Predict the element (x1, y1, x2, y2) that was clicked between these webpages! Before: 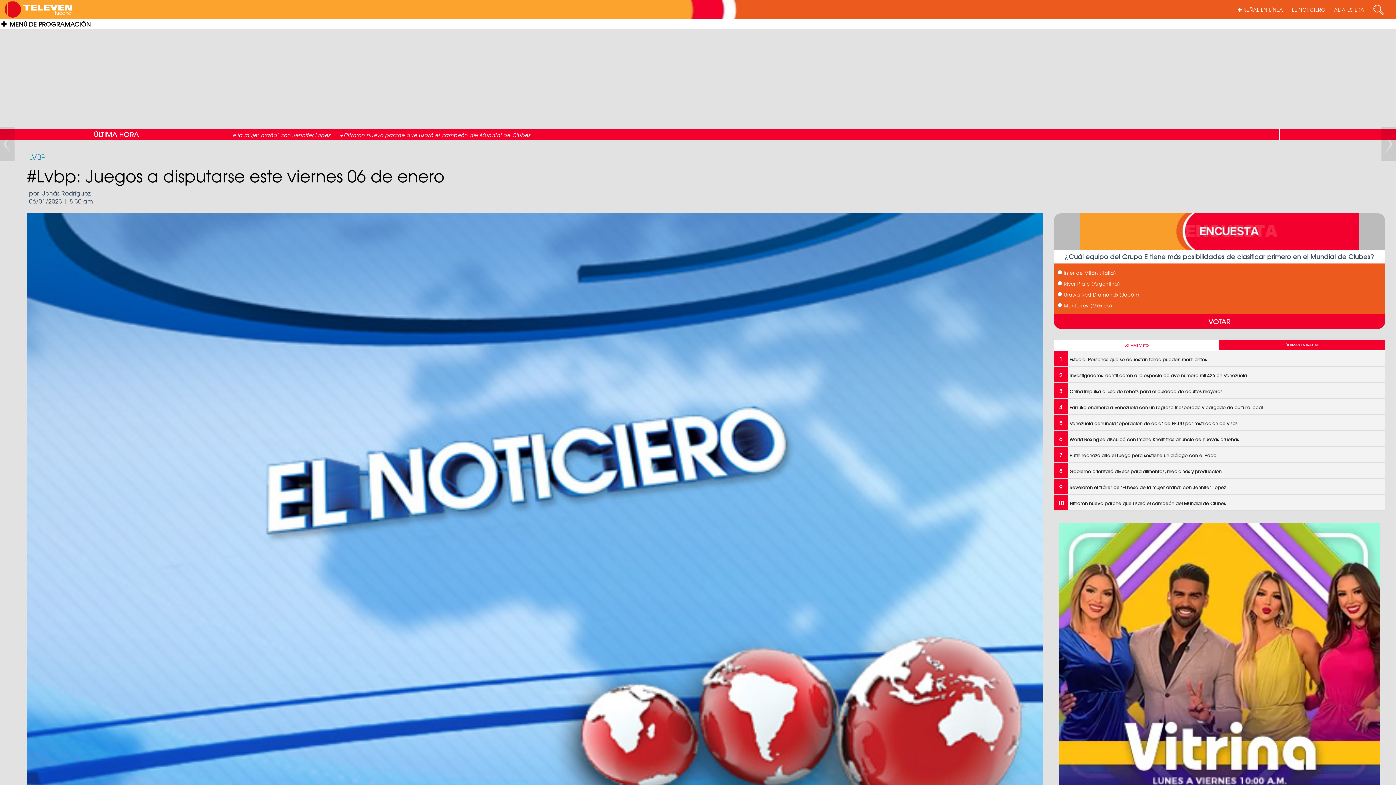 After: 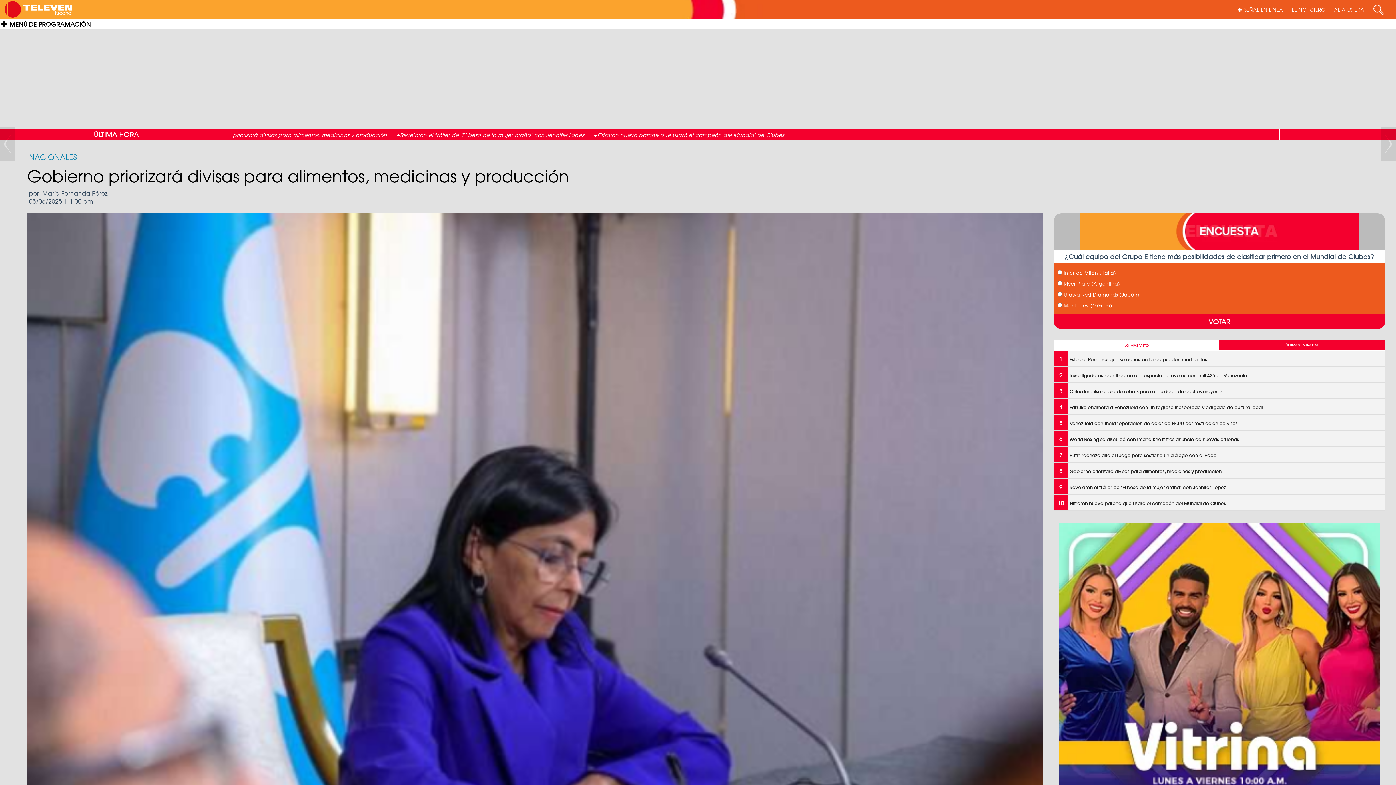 Action: label: 8Gobierno priorizará divisas para alimentos, medicinas y producción bbox: (1054, 462, 1385, 478)